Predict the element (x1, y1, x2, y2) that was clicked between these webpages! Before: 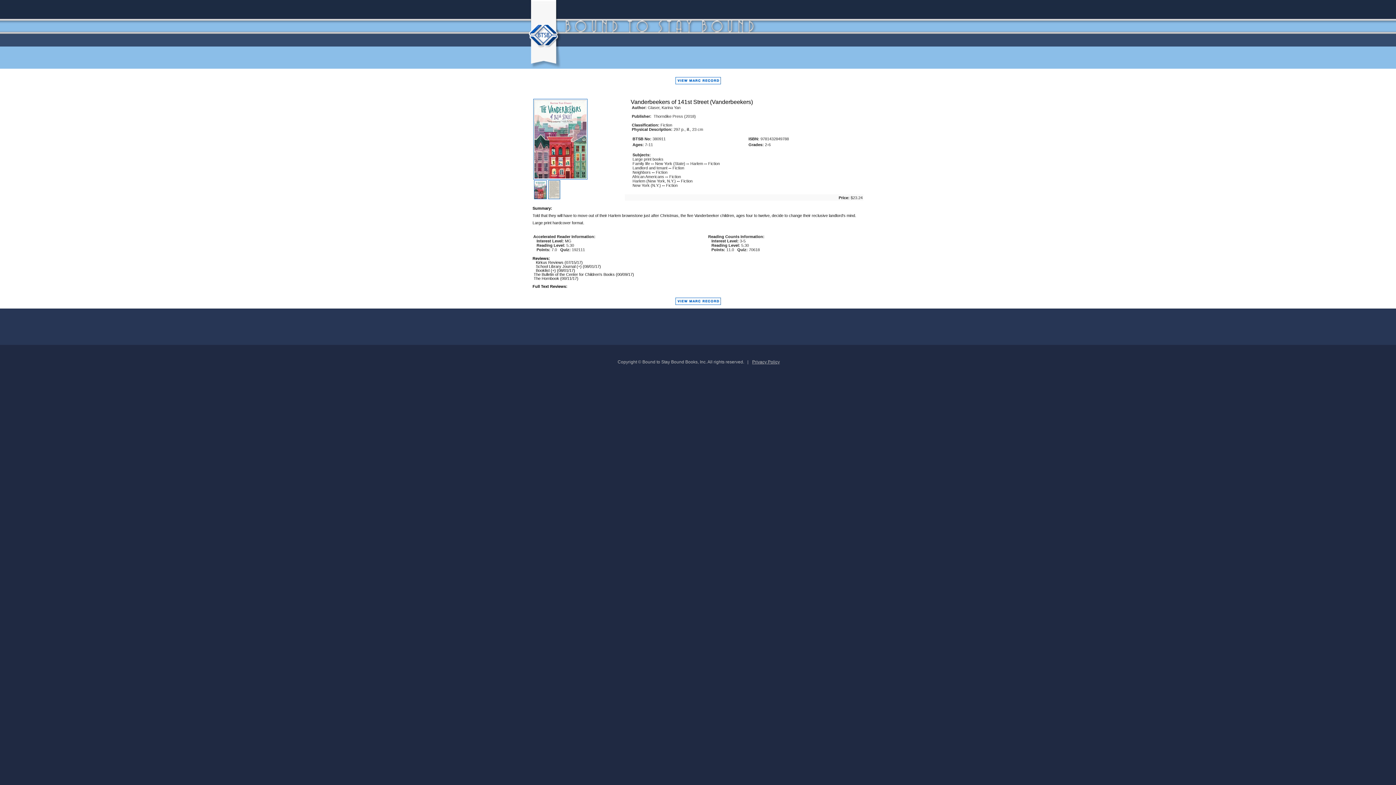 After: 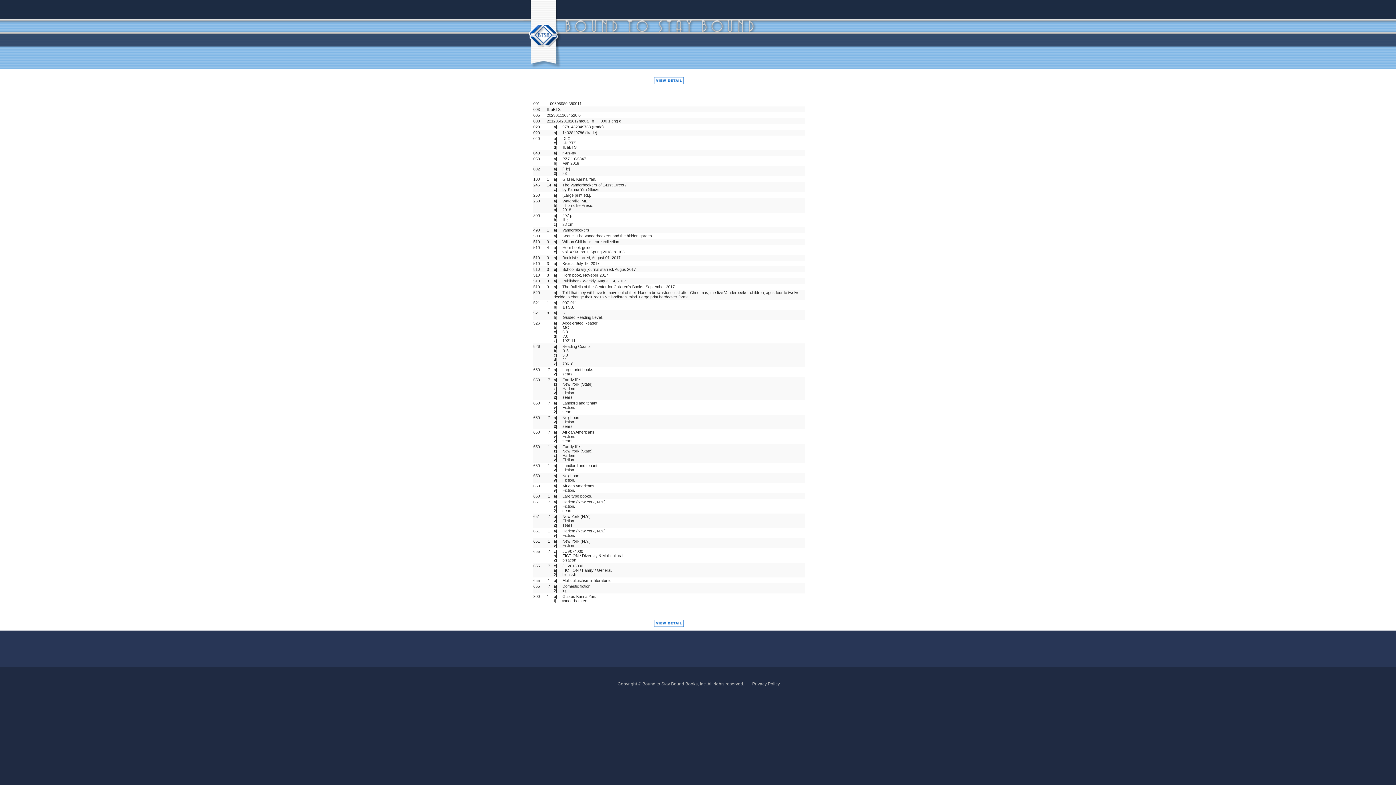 Action: bbox: (671, 87, 724, 92)